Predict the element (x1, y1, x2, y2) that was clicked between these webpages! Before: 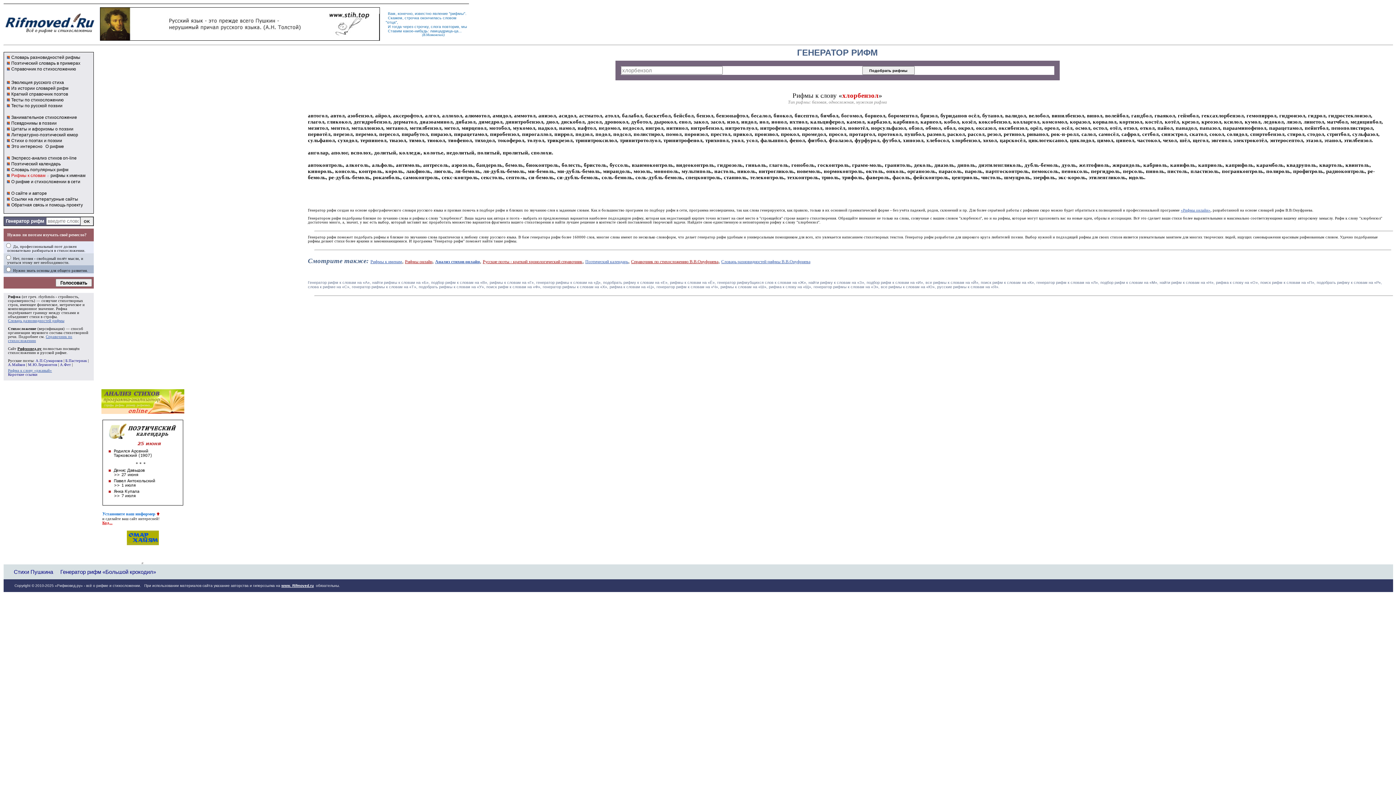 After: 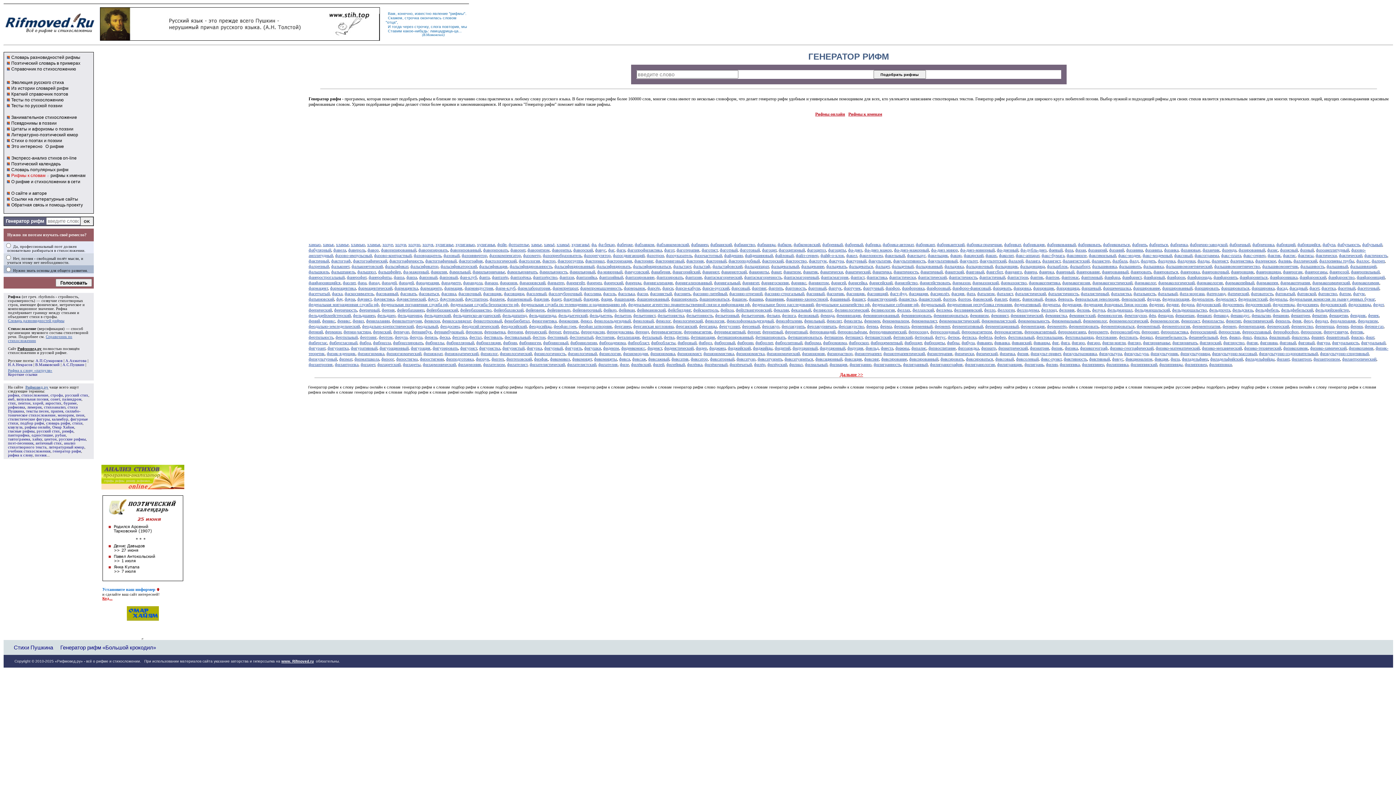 Action: bbox: (542, 284, 608, 288) label: генератор рифмы к словам на «Х»,